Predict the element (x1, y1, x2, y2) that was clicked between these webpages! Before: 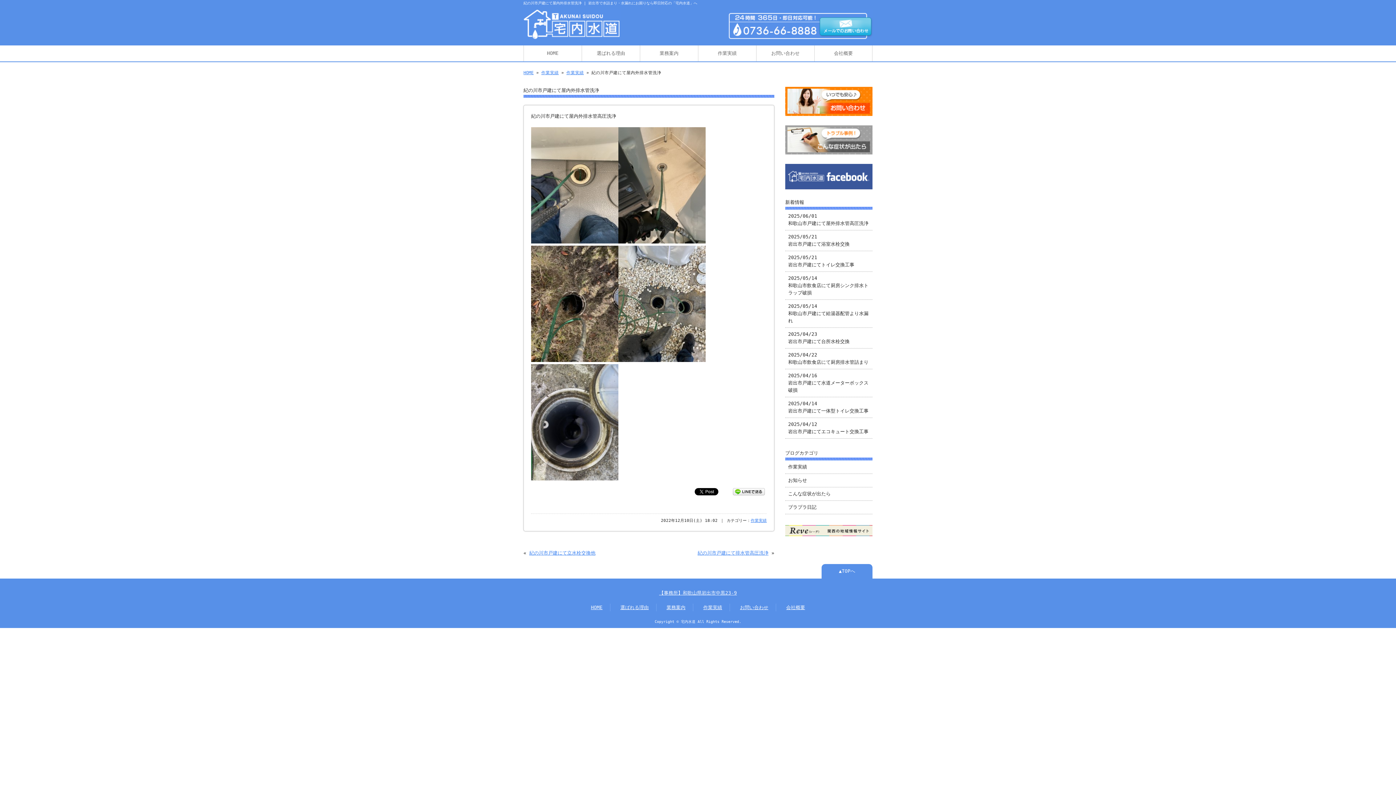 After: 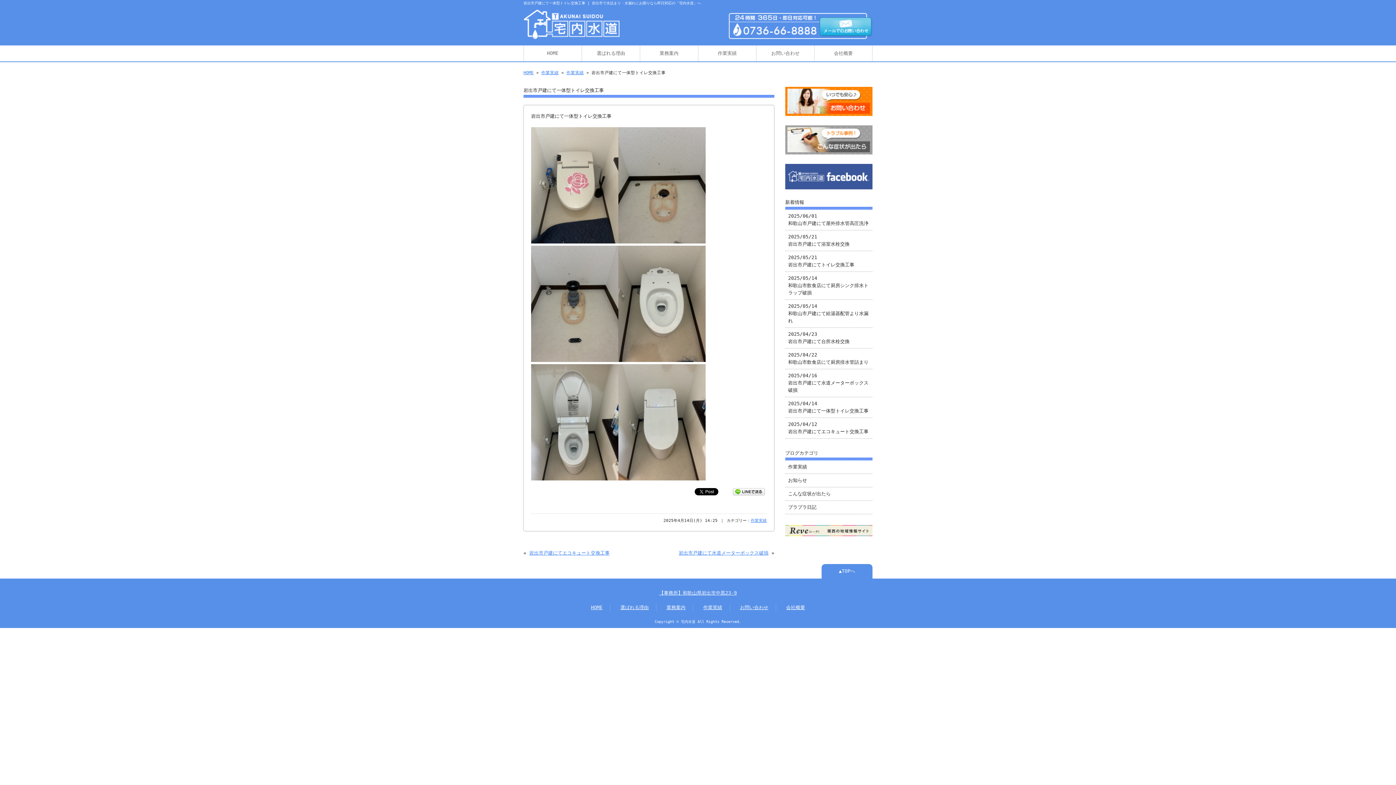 Action: label: 2025/04/14
岩出市戸建にて一体型トイレ交換工事 bbox: (785, 397, 872, 418)